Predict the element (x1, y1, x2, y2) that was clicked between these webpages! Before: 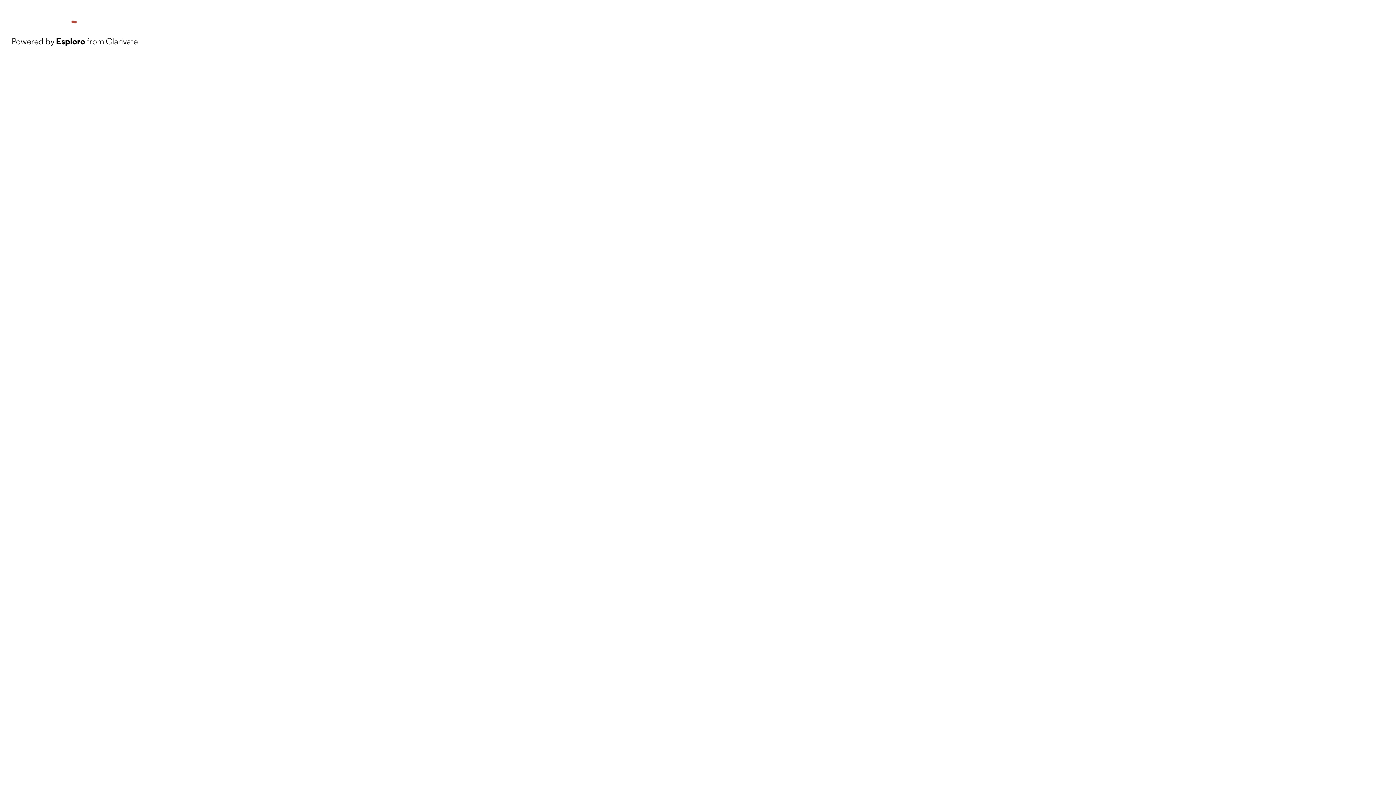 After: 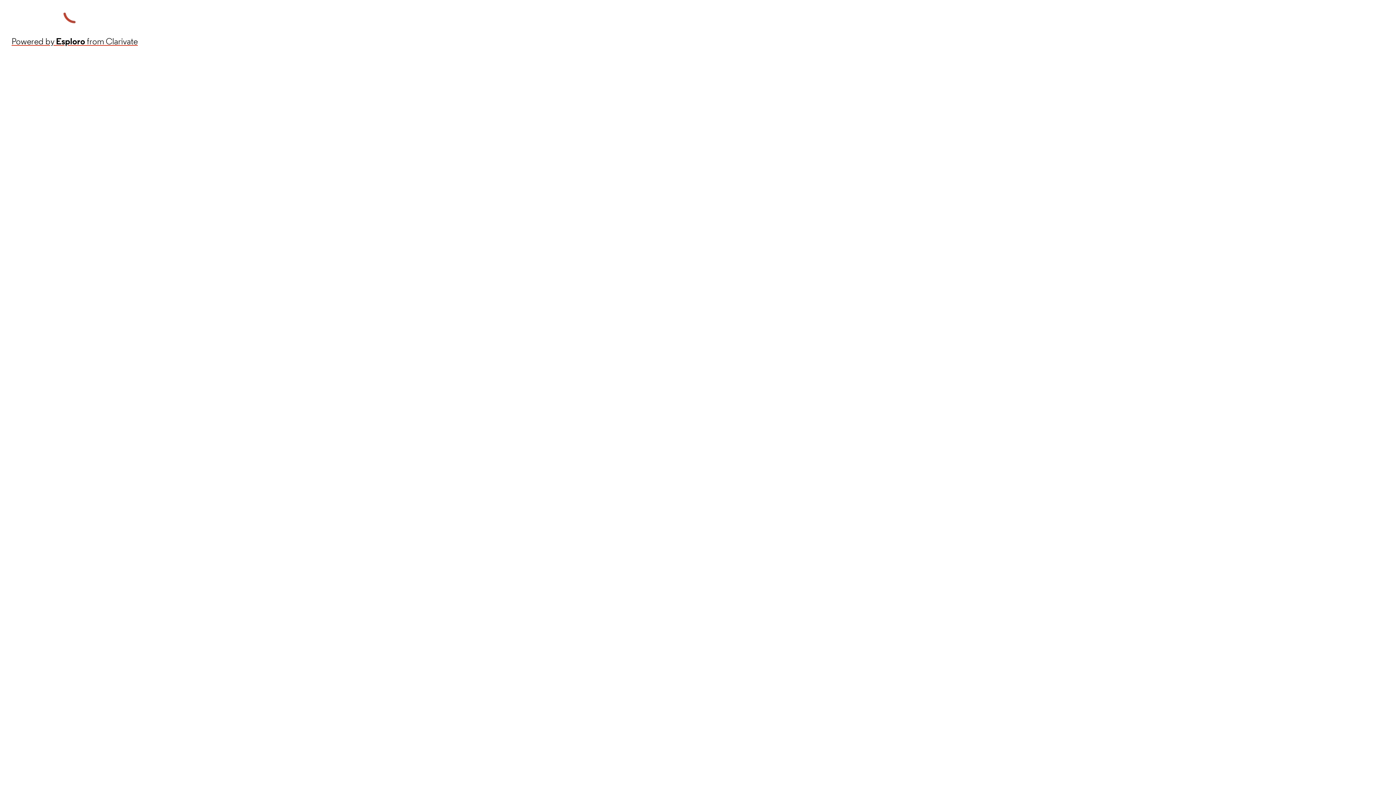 Action: bbox: (11, 34, 137, 48) label: Powered by Esploro from Clarivate